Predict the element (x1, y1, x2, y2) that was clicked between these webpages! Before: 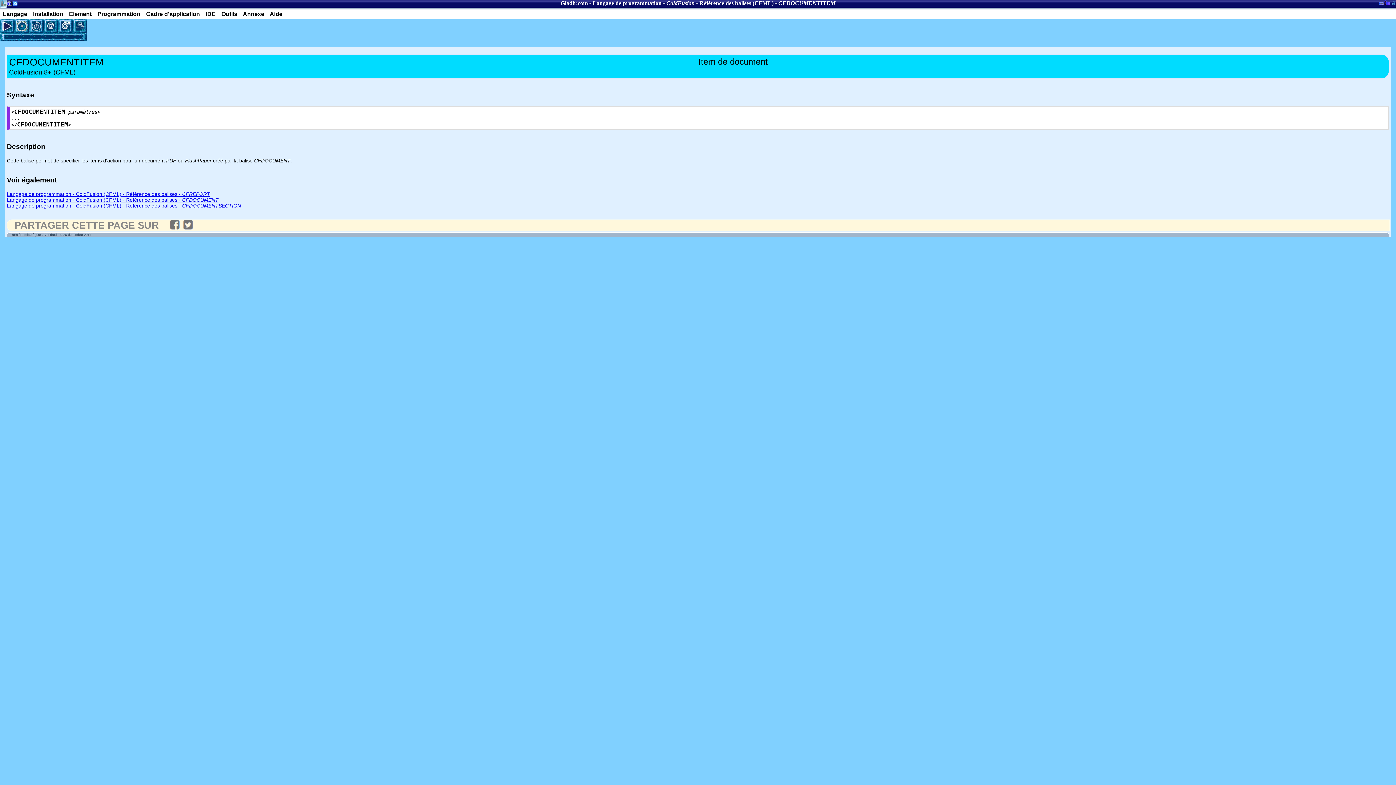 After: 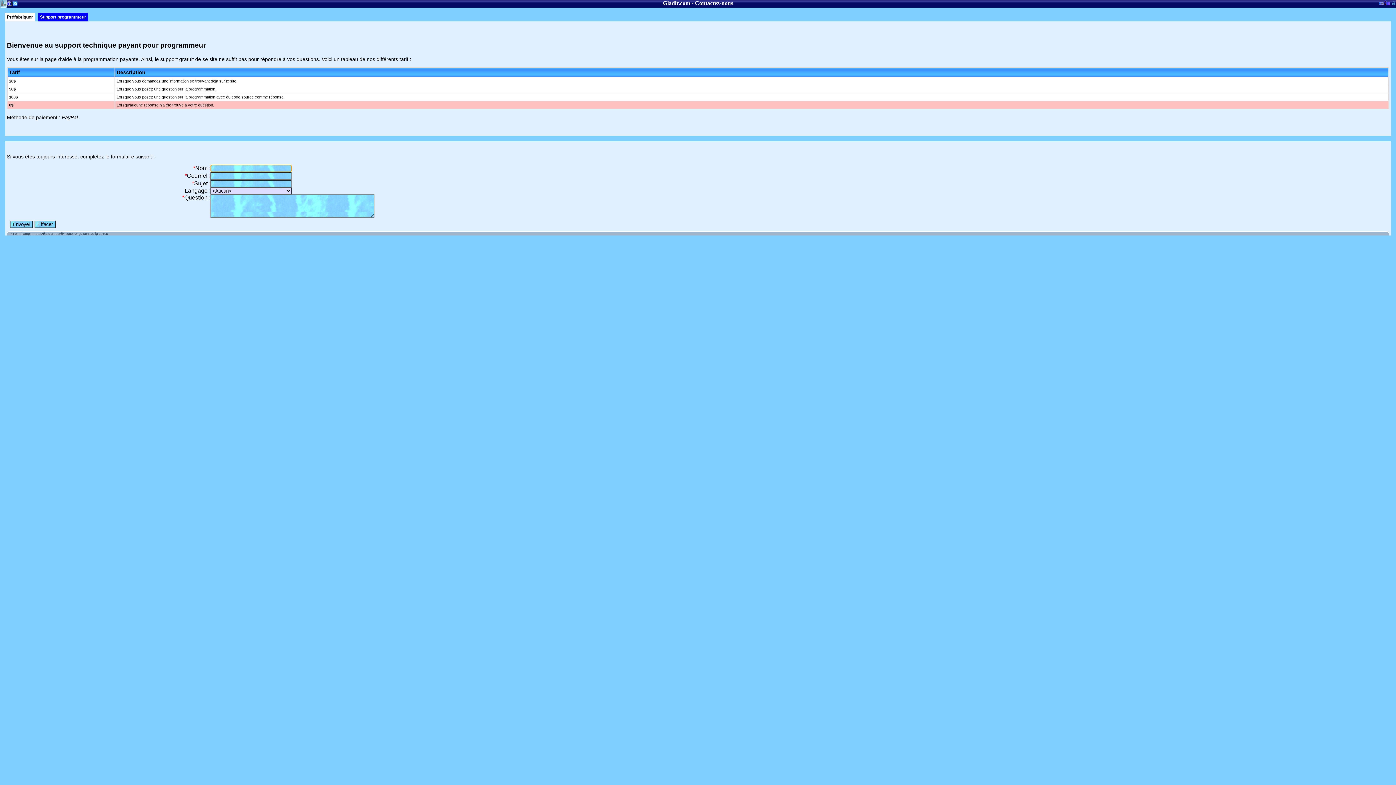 Action: bbox: (58, 18, 72, 33)